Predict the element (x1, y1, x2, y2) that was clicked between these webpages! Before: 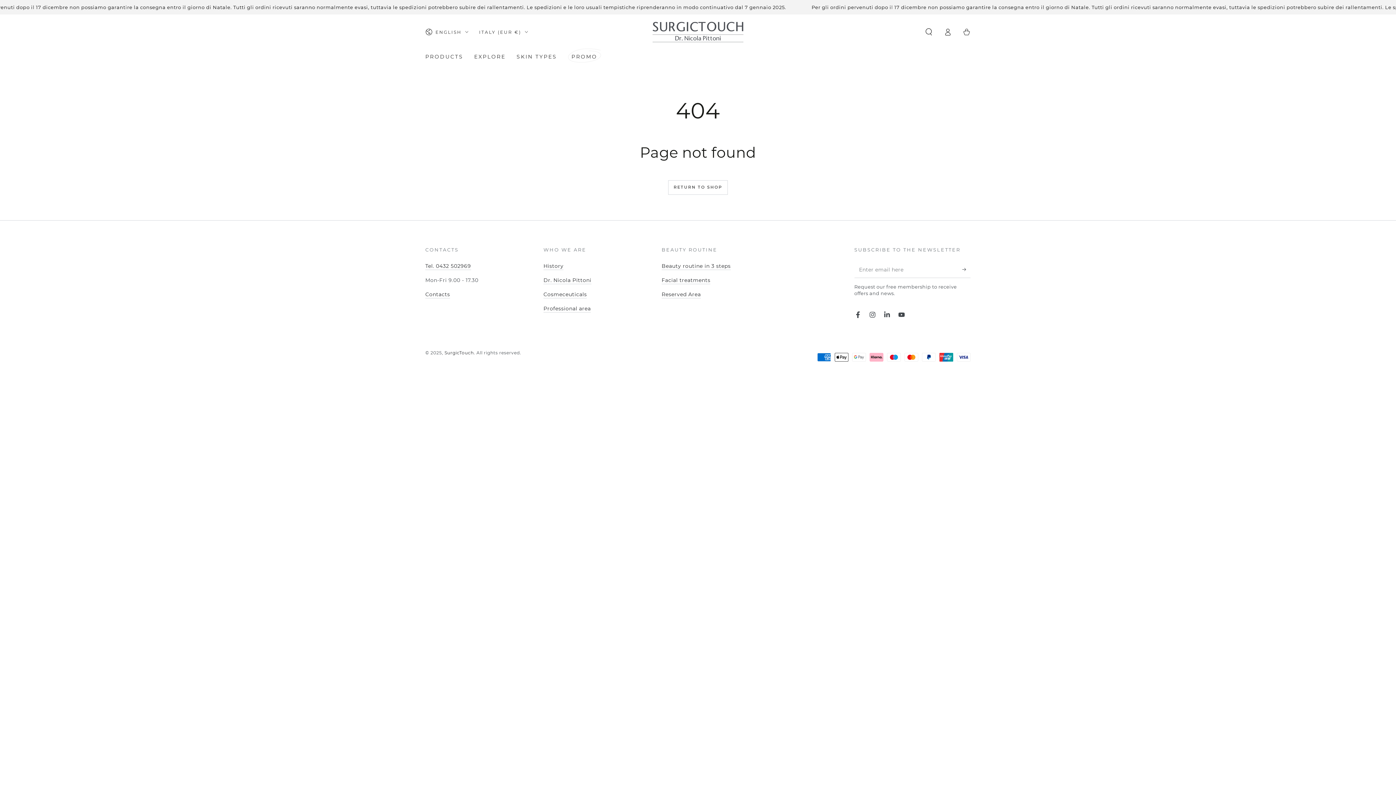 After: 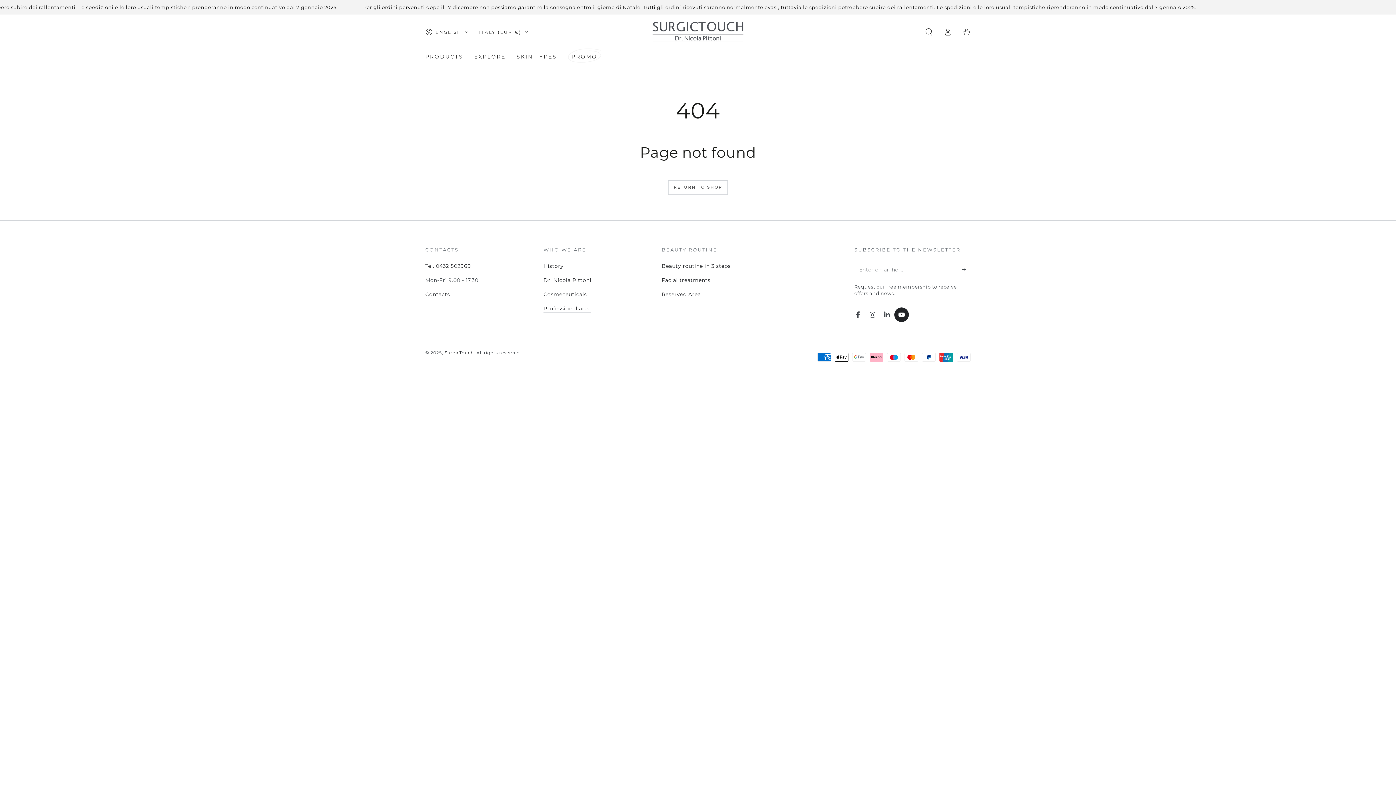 Action: label: YouTube bbox: (894, 307, 909, 322)